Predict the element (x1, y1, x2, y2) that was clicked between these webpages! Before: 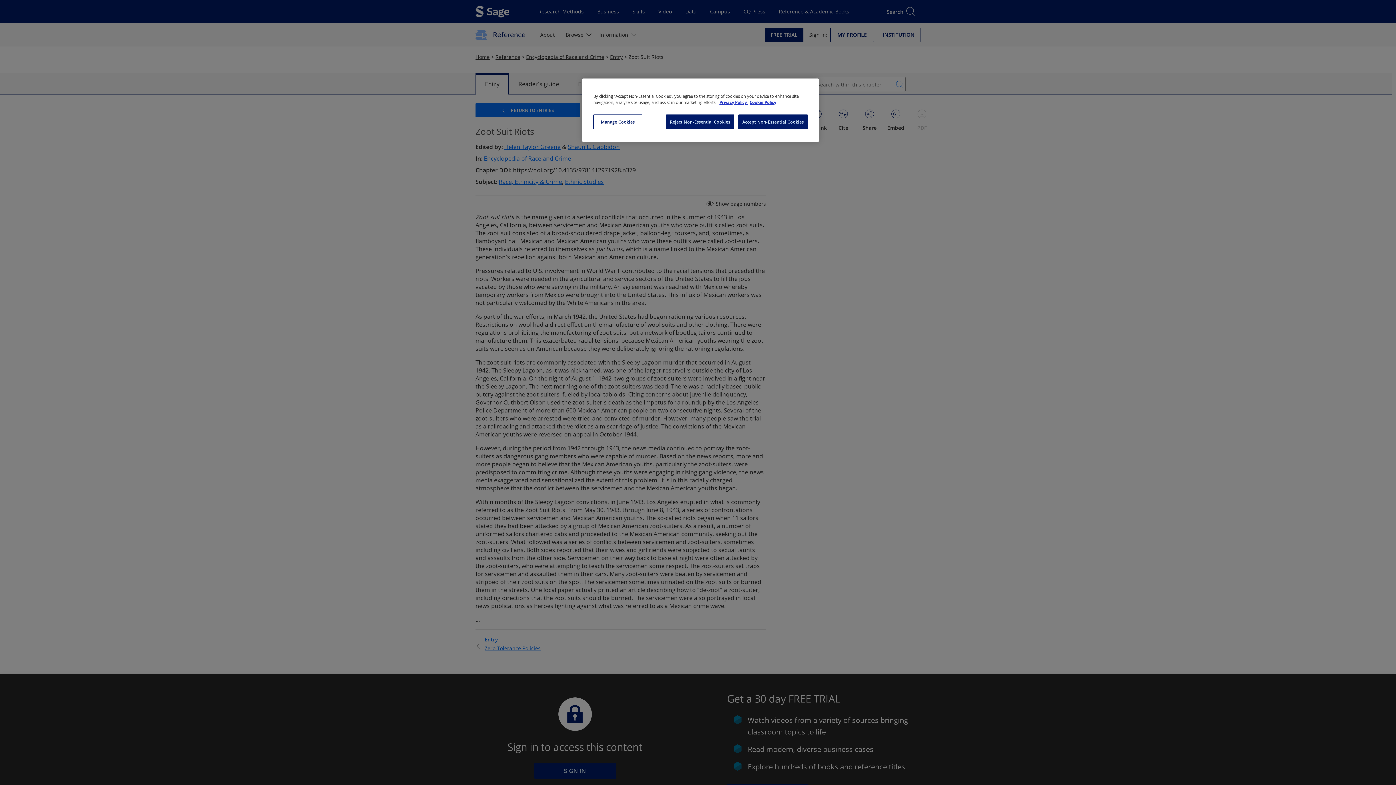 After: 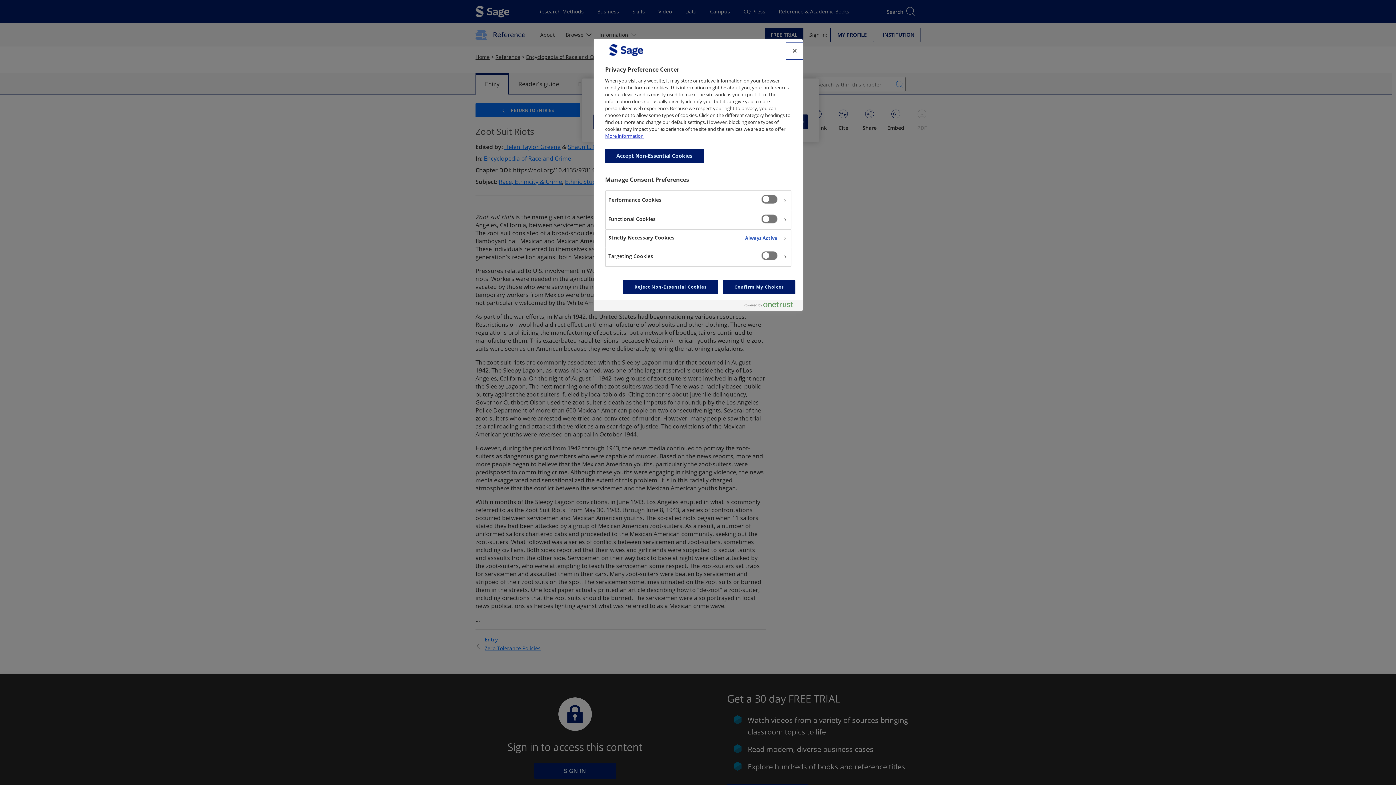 Action: bbox: (593, 114, 642, 129) label: Manage Cookies, Opens the preference center dialog